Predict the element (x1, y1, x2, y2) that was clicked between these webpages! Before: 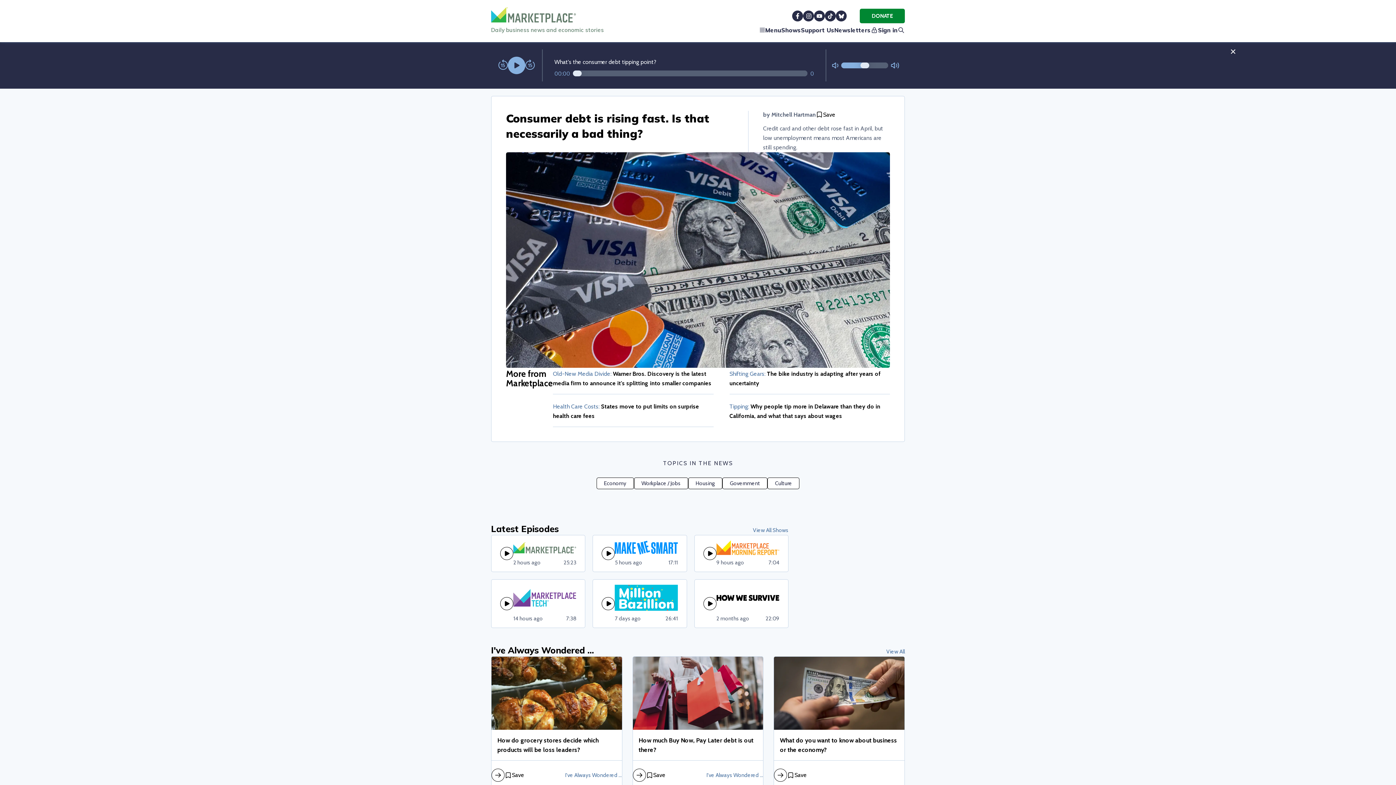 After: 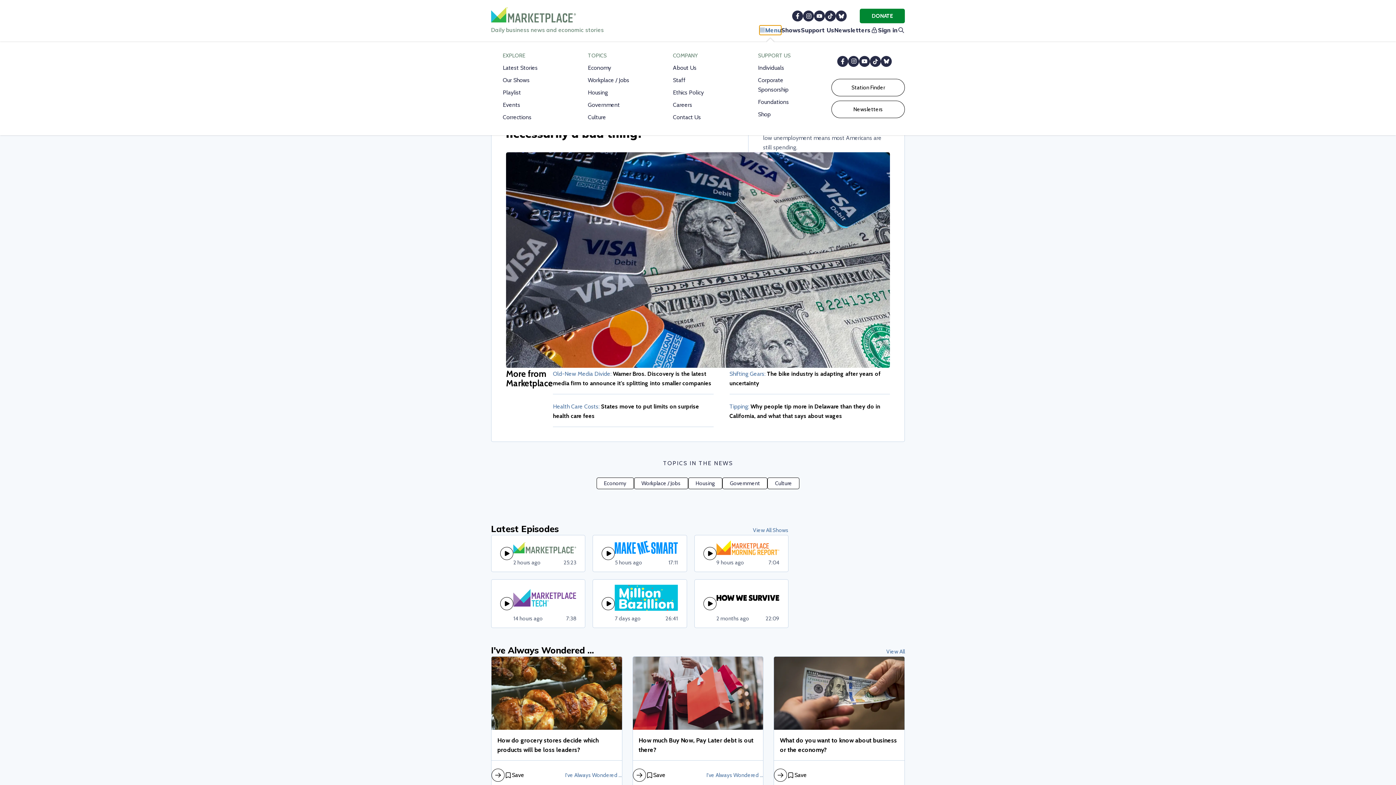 Action: bbox: (759, 25, 781, 34) label: Menu